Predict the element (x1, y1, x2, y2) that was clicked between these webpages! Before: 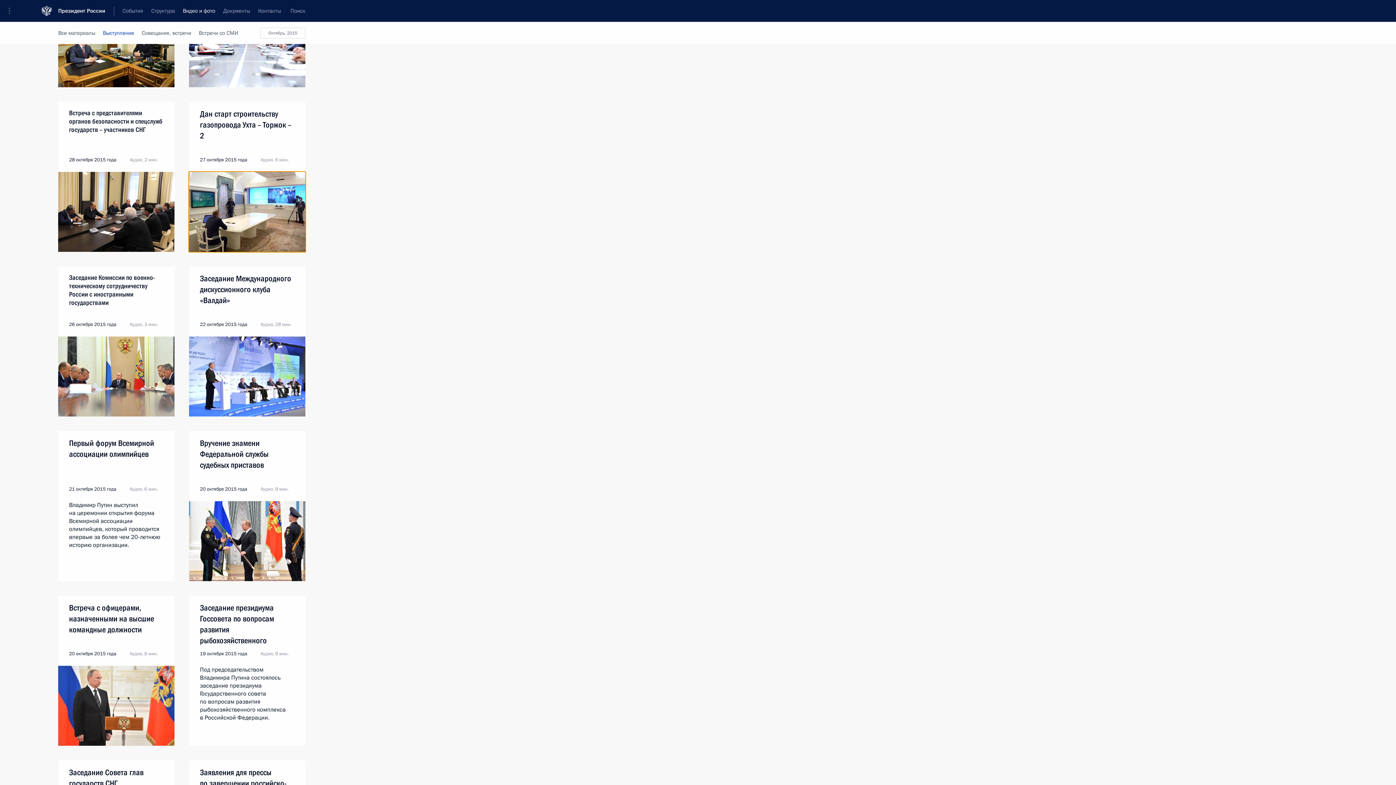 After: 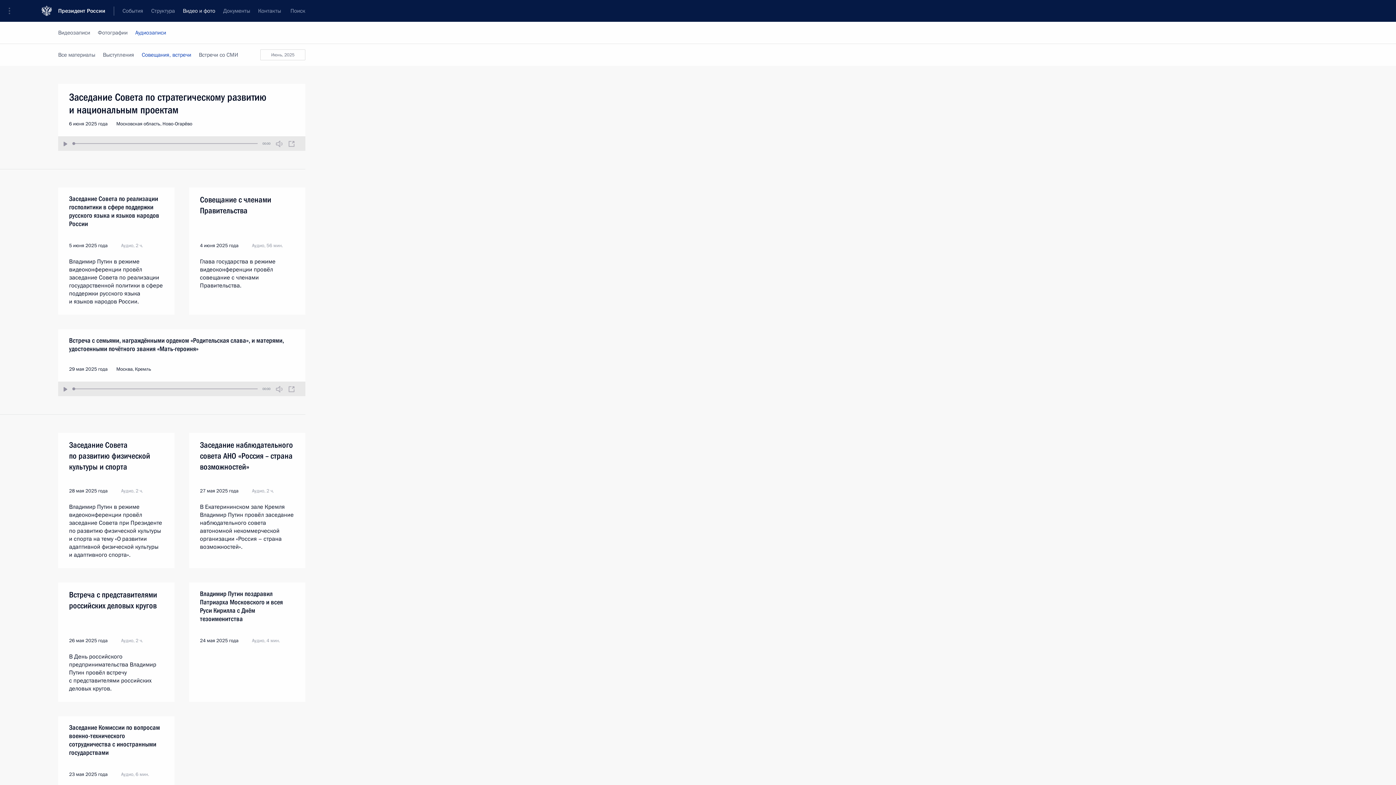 Action: label: Совещания, встречи bbox: (138, 22, 194, 44)